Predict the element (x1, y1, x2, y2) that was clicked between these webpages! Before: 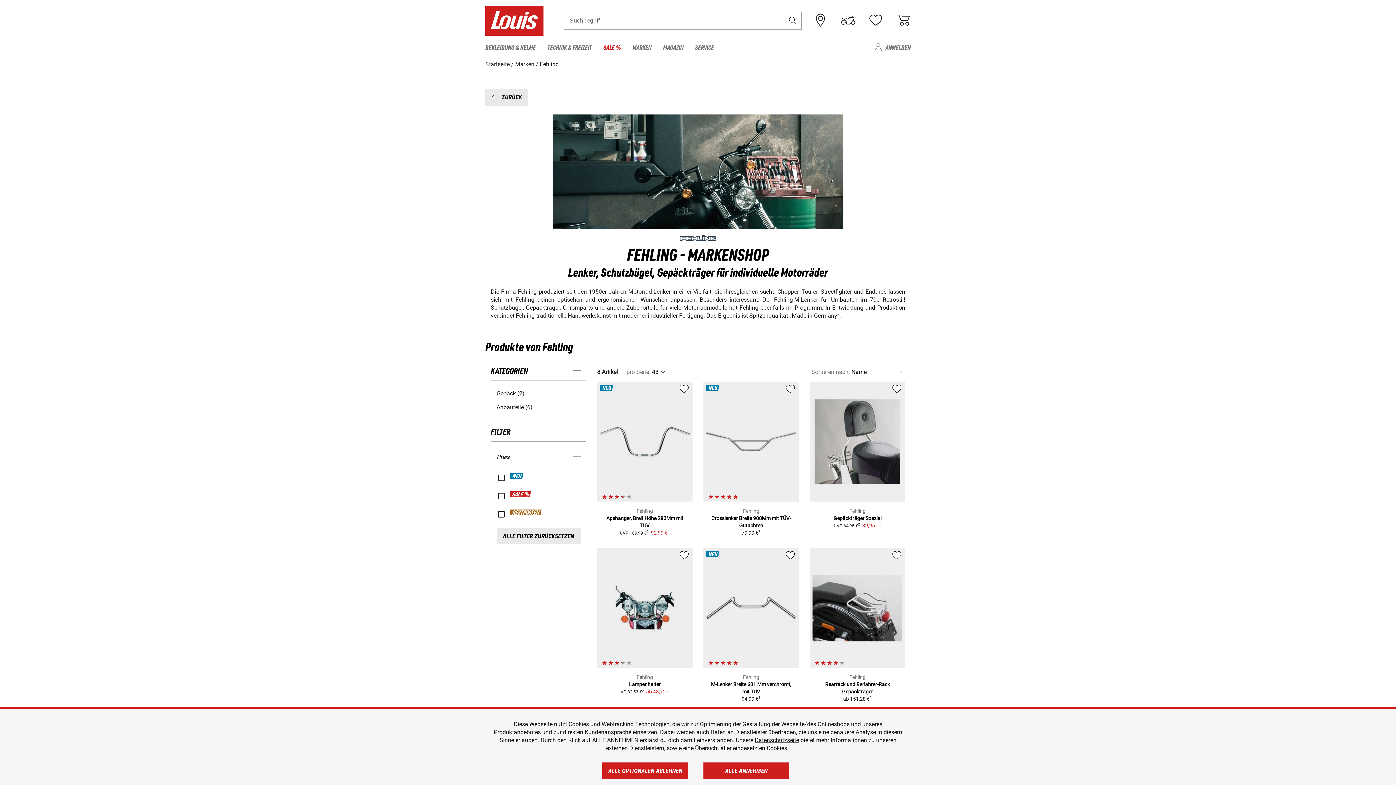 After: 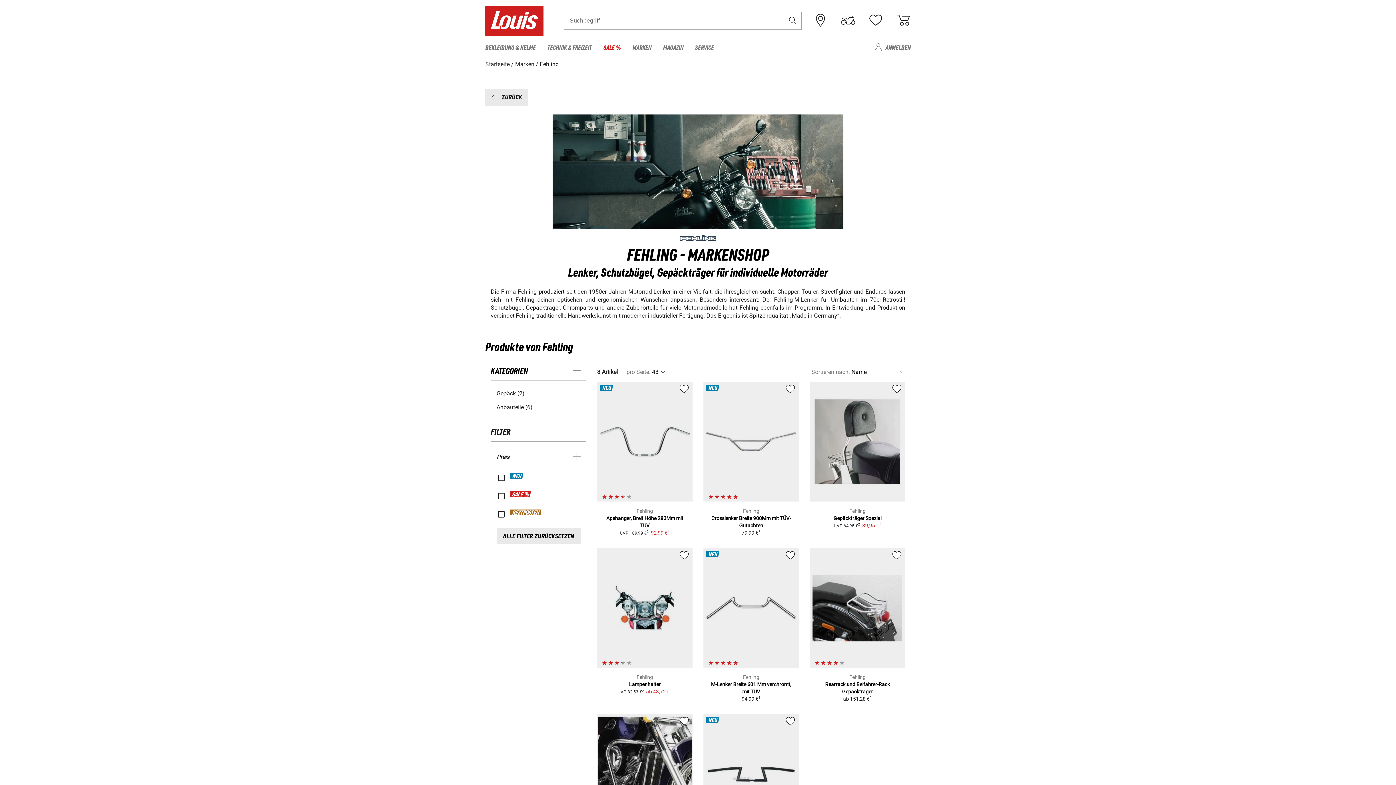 Action: label: ALLE OPTIONALEN ABLEHNEN bbox: (602, 762, 688, 779)